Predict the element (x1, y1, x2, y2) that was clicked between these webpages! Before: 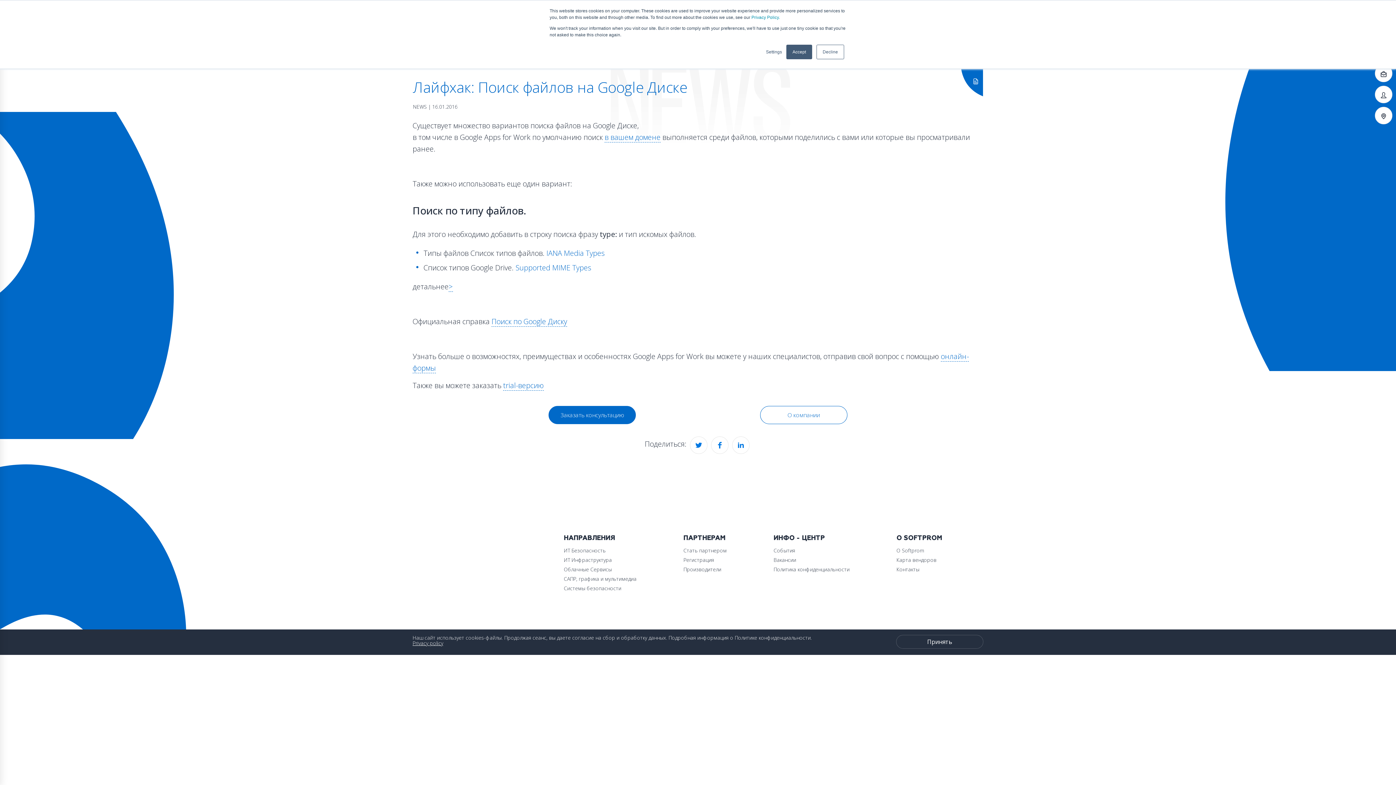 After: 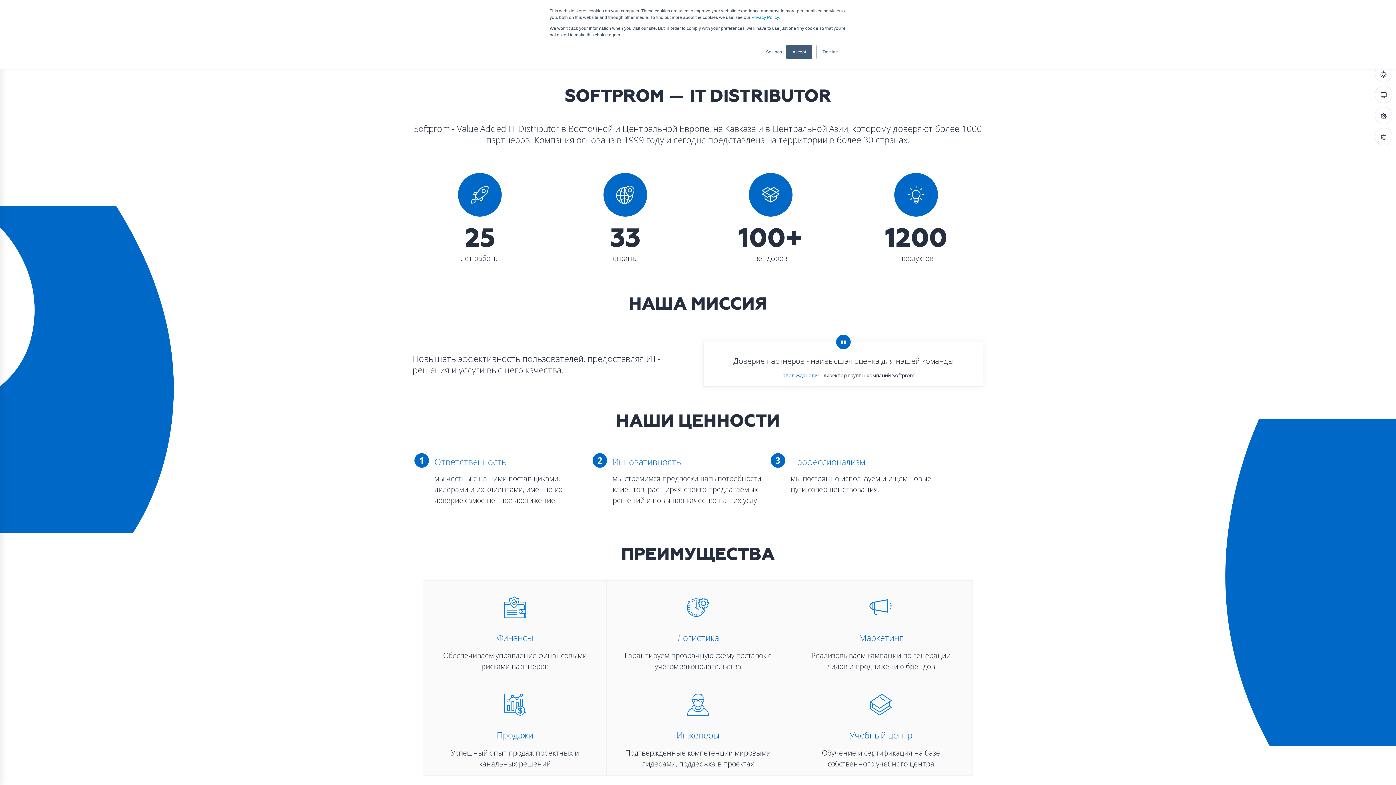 Action: bbox: (1375, 64, 1392, 82)